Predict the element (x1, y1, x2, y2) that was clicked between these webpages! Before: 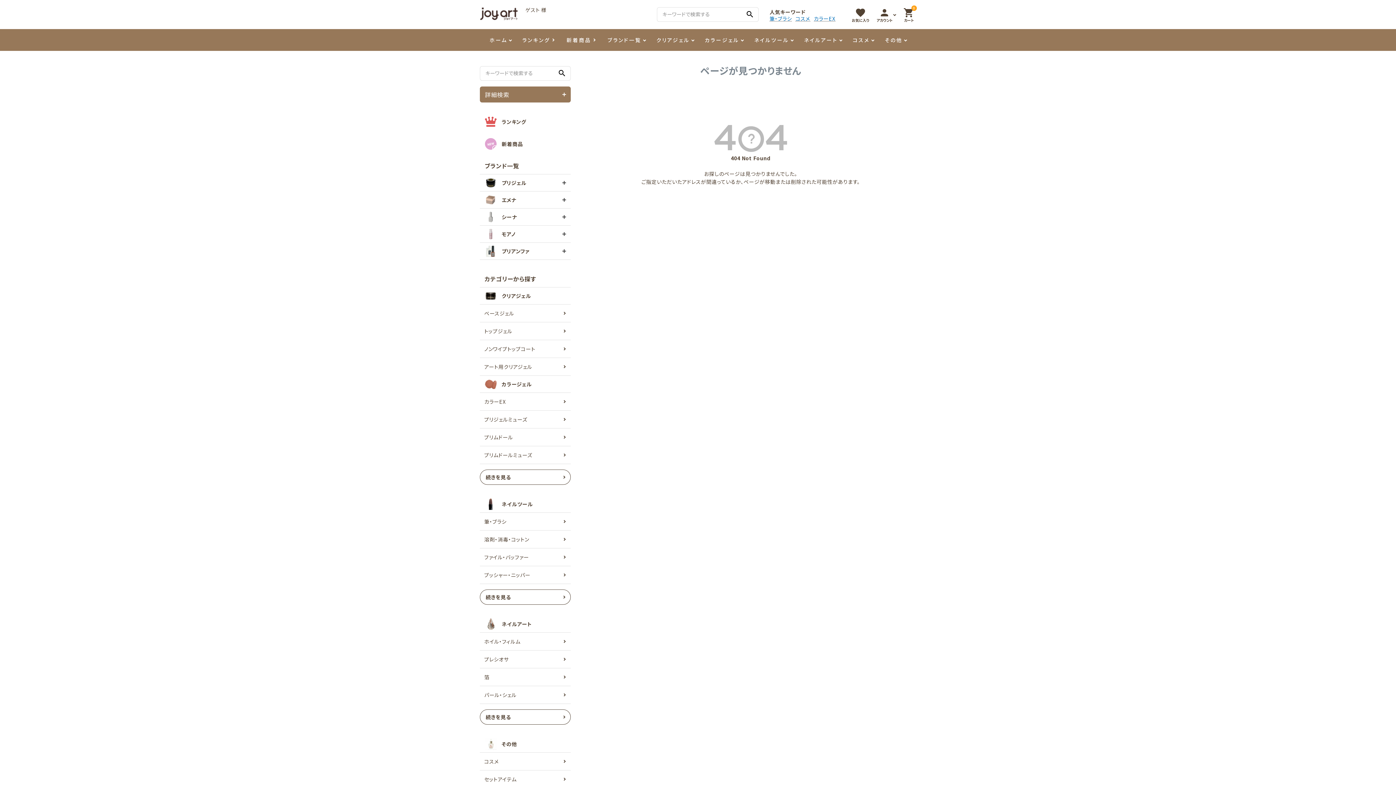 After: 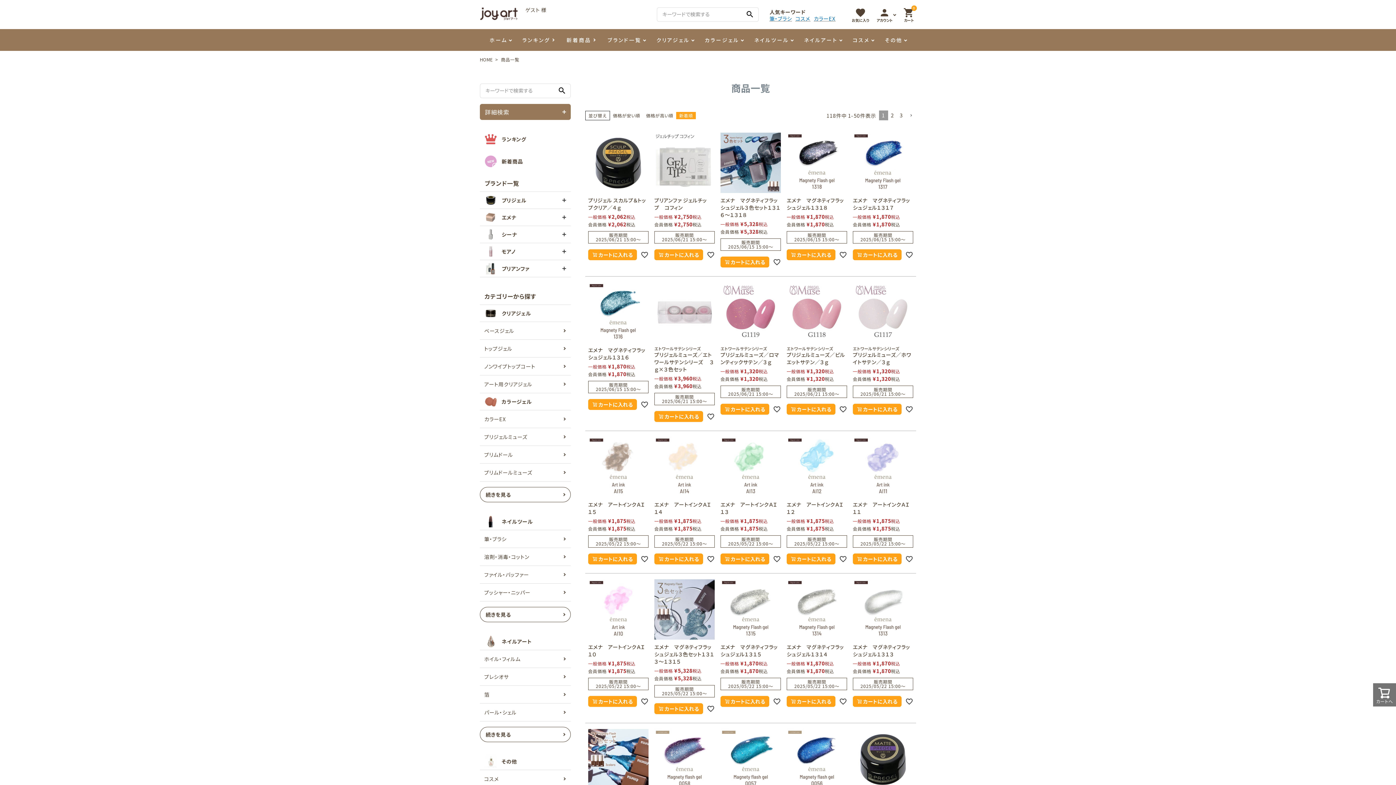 Action: bbox: (483, 138, 498, 149)